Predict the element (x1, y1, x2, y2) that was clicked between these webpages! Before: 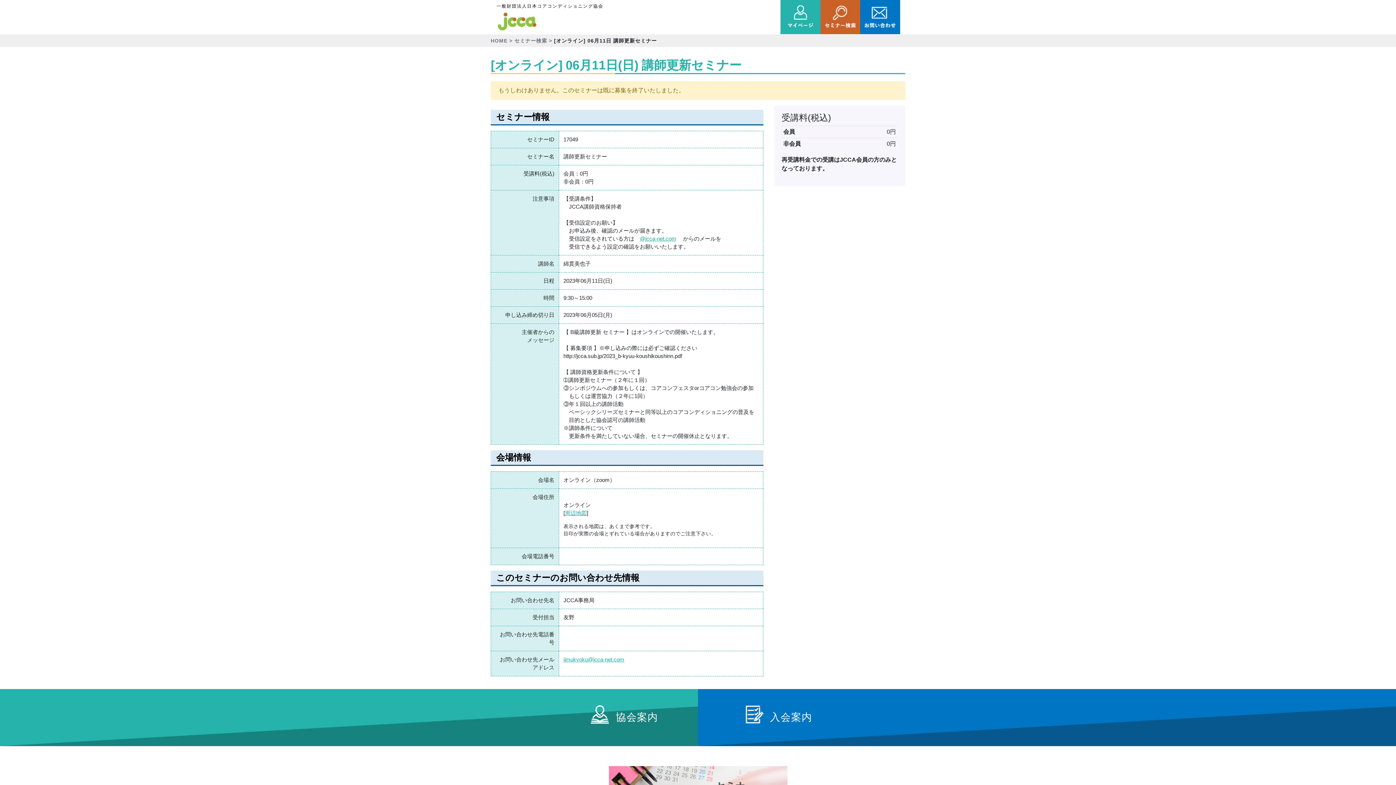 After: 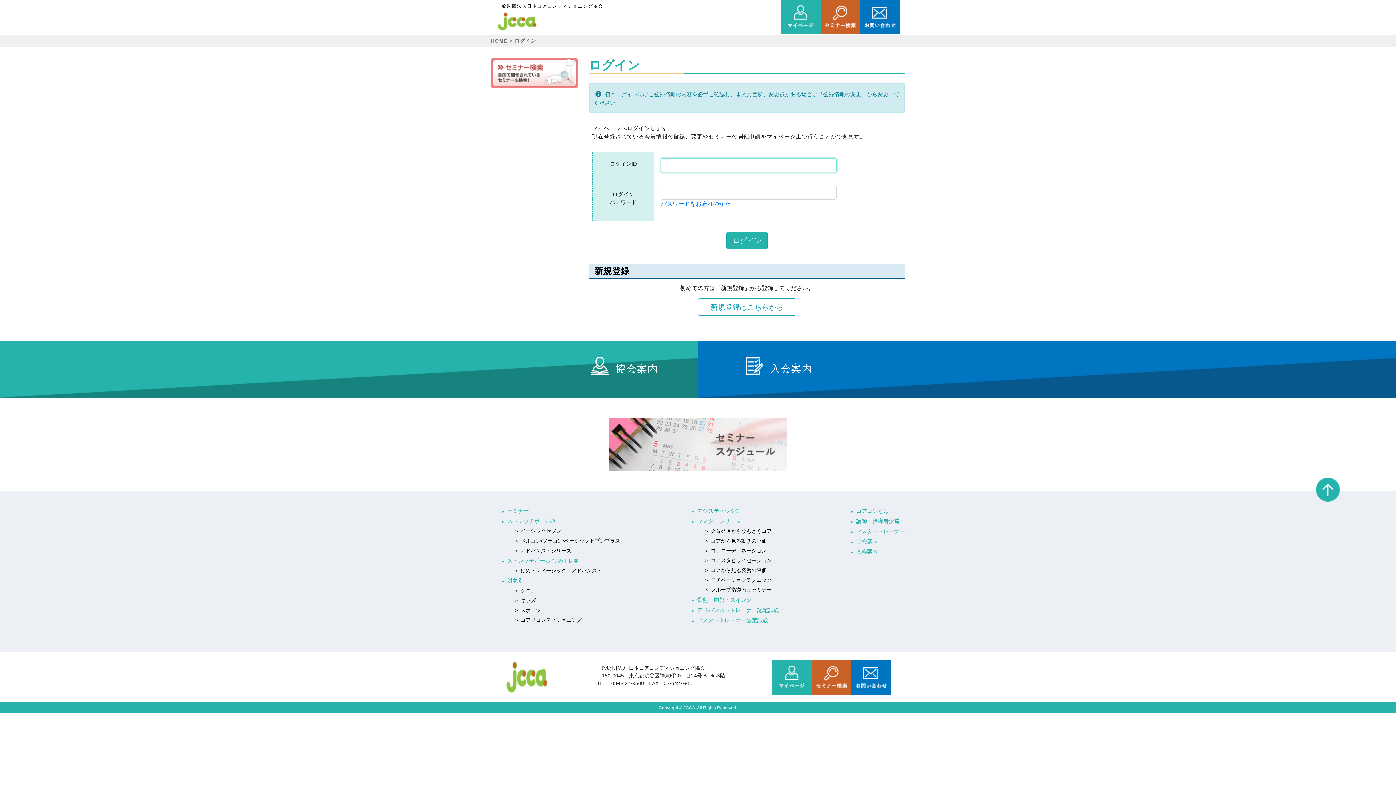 Action: bbox: (780, 0, 820, 34)